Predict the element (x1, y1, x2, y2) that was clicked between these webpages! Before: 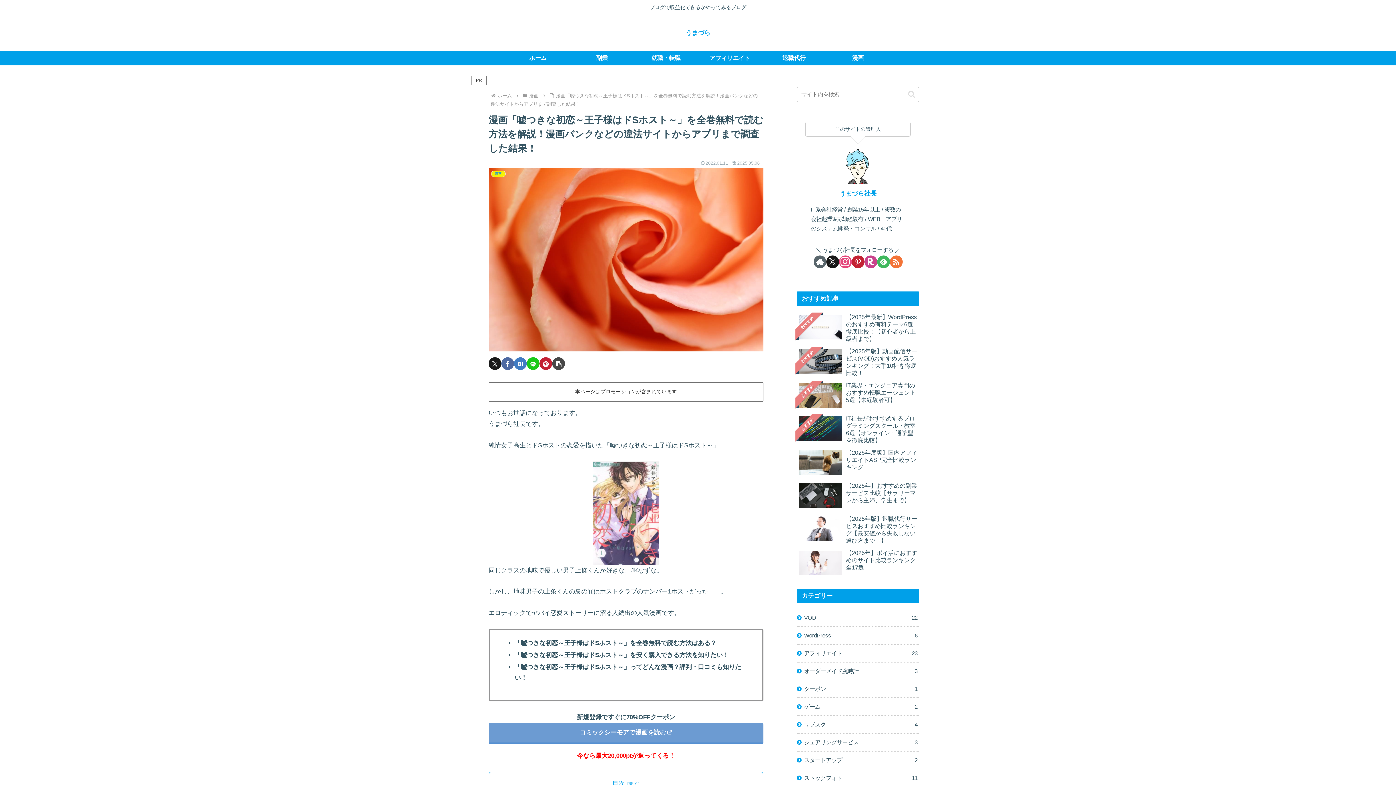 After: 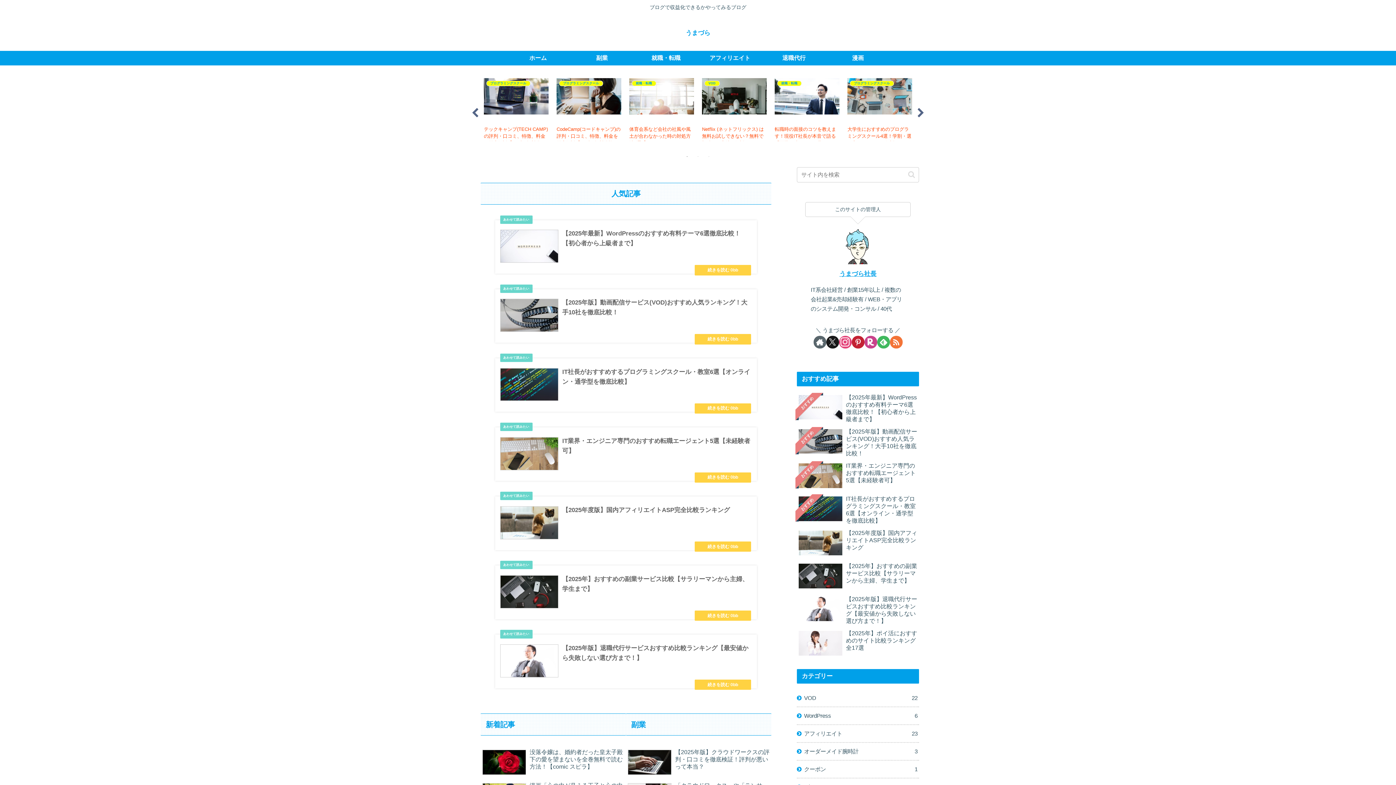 Action: label: ホーム bbox: (496, 93, 513, 98)